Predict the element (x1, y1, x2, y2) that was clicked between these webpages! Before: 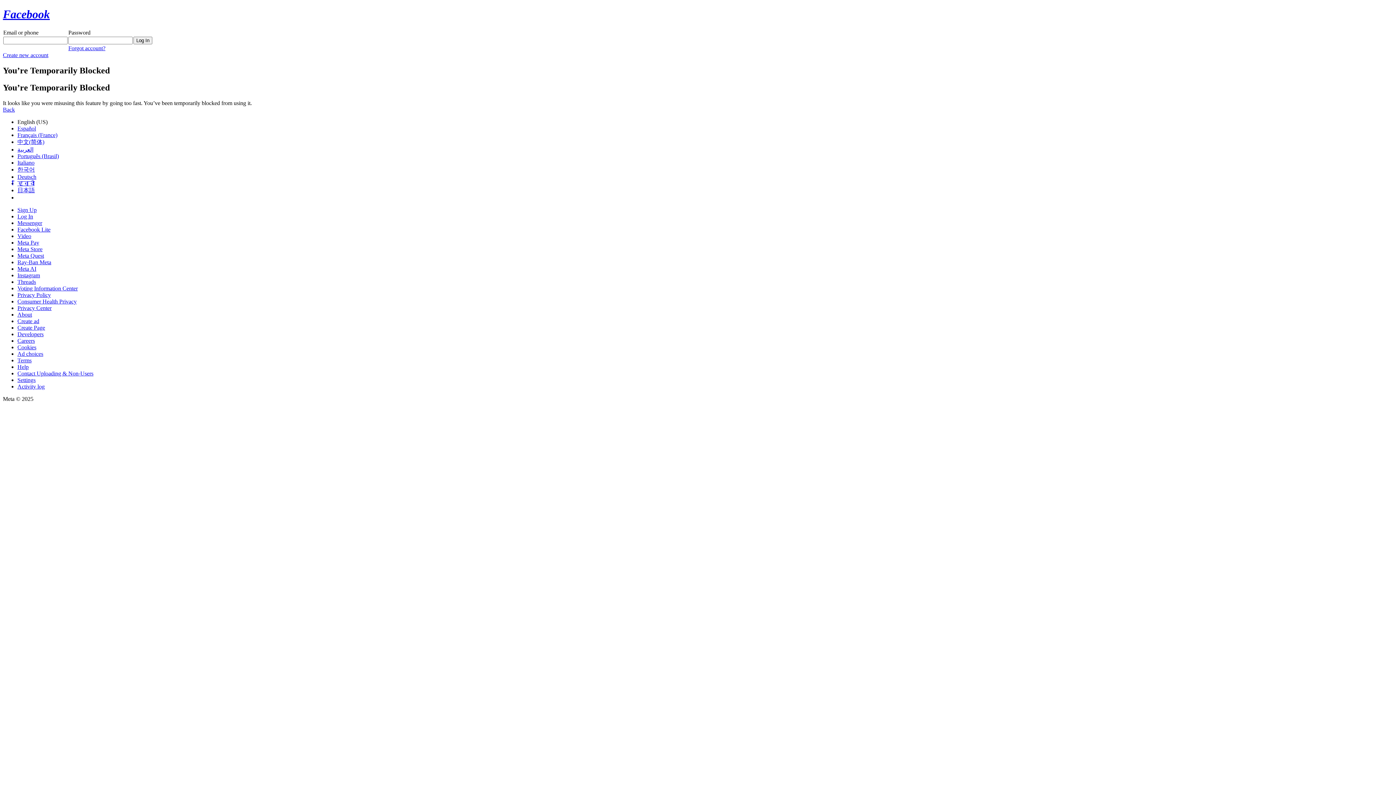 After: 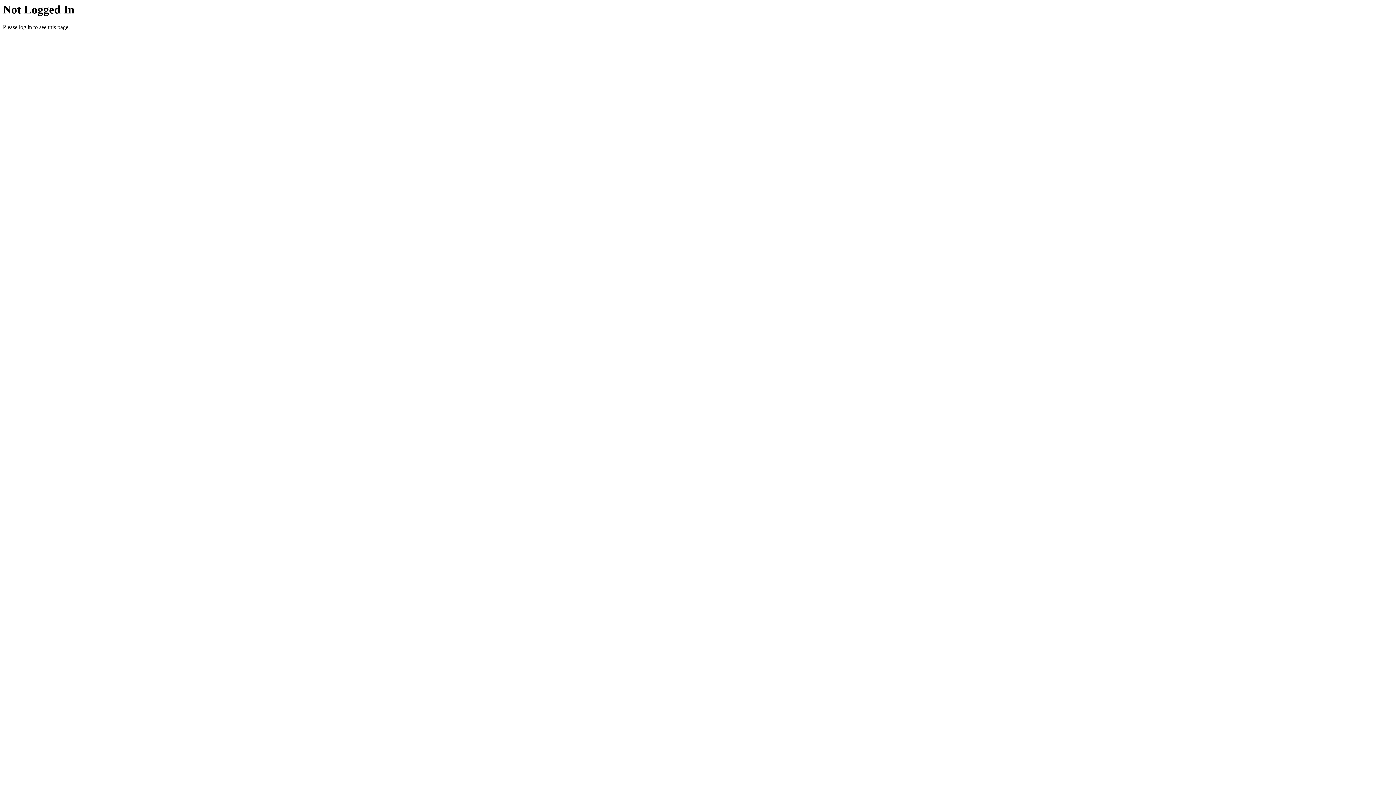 Action: label: About bbox: (17, 311, 32, 317)